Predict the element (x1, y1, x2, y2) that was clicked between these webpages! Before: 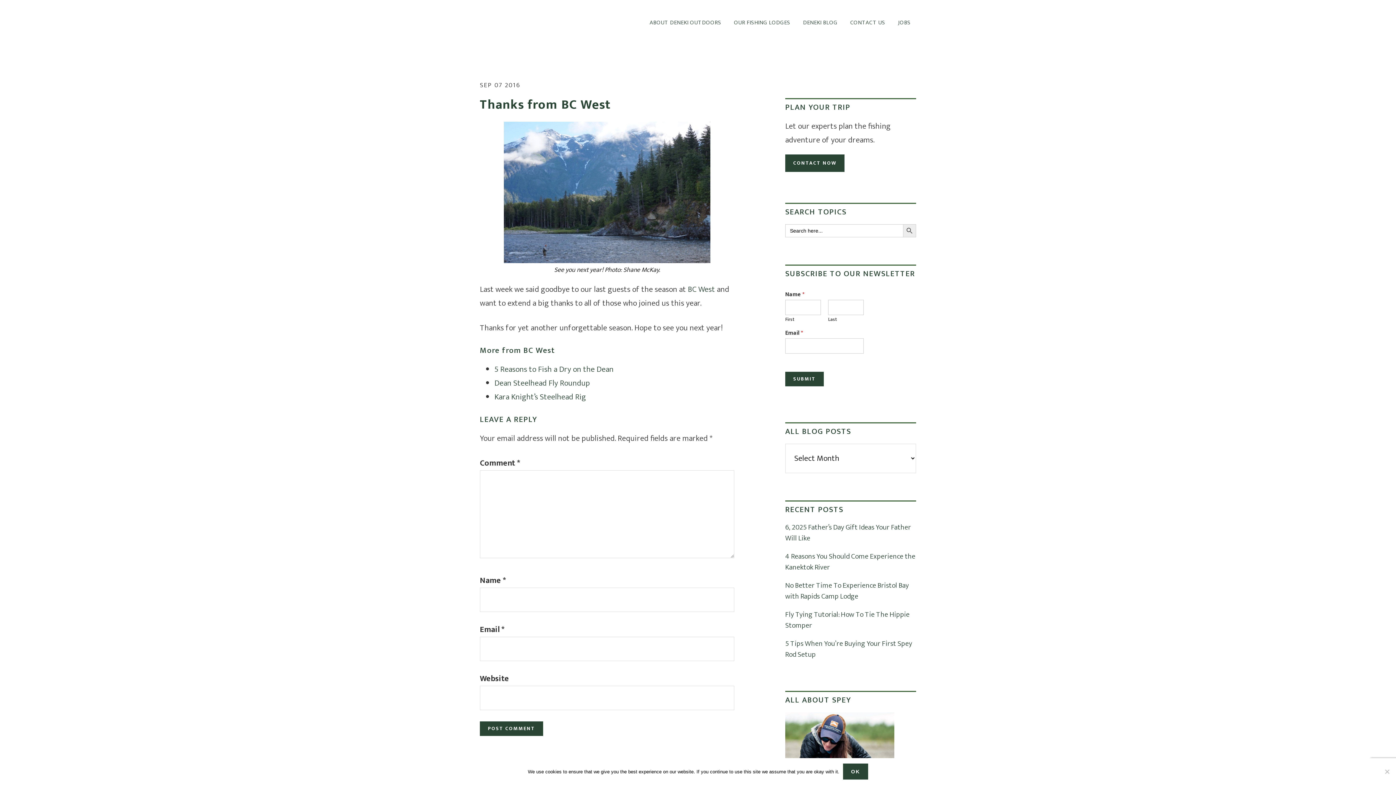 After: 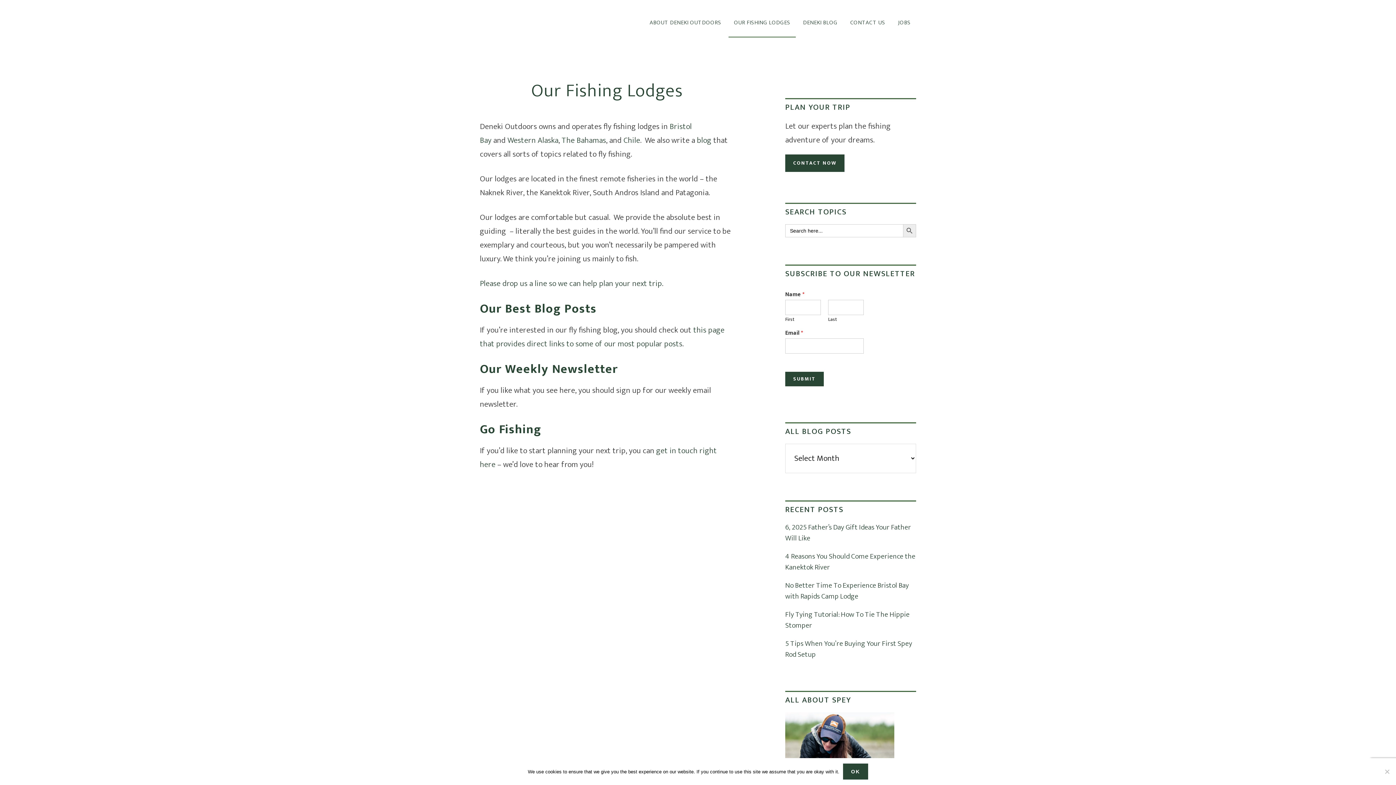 Action: label: OUR FISHING LODGES bbox: (728, 9, 796, 37)